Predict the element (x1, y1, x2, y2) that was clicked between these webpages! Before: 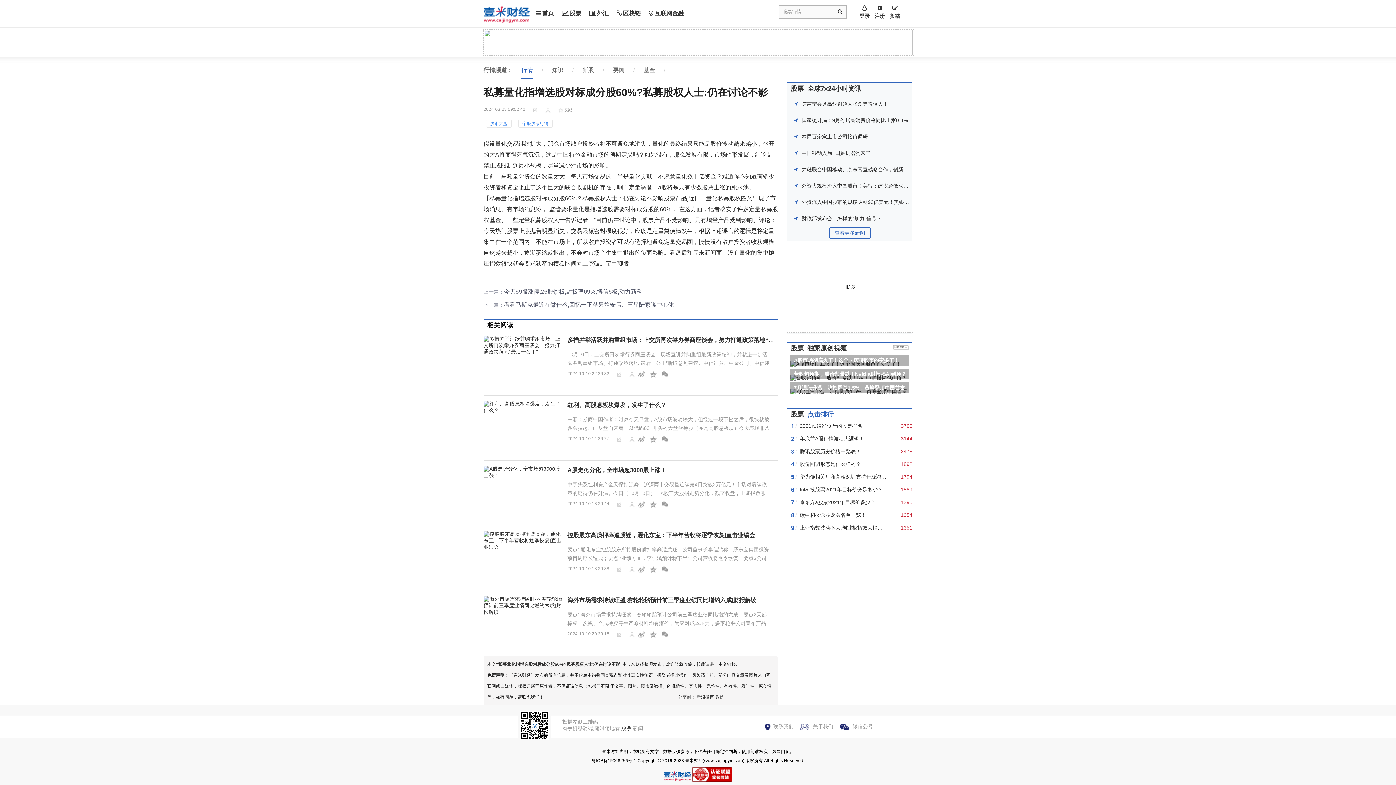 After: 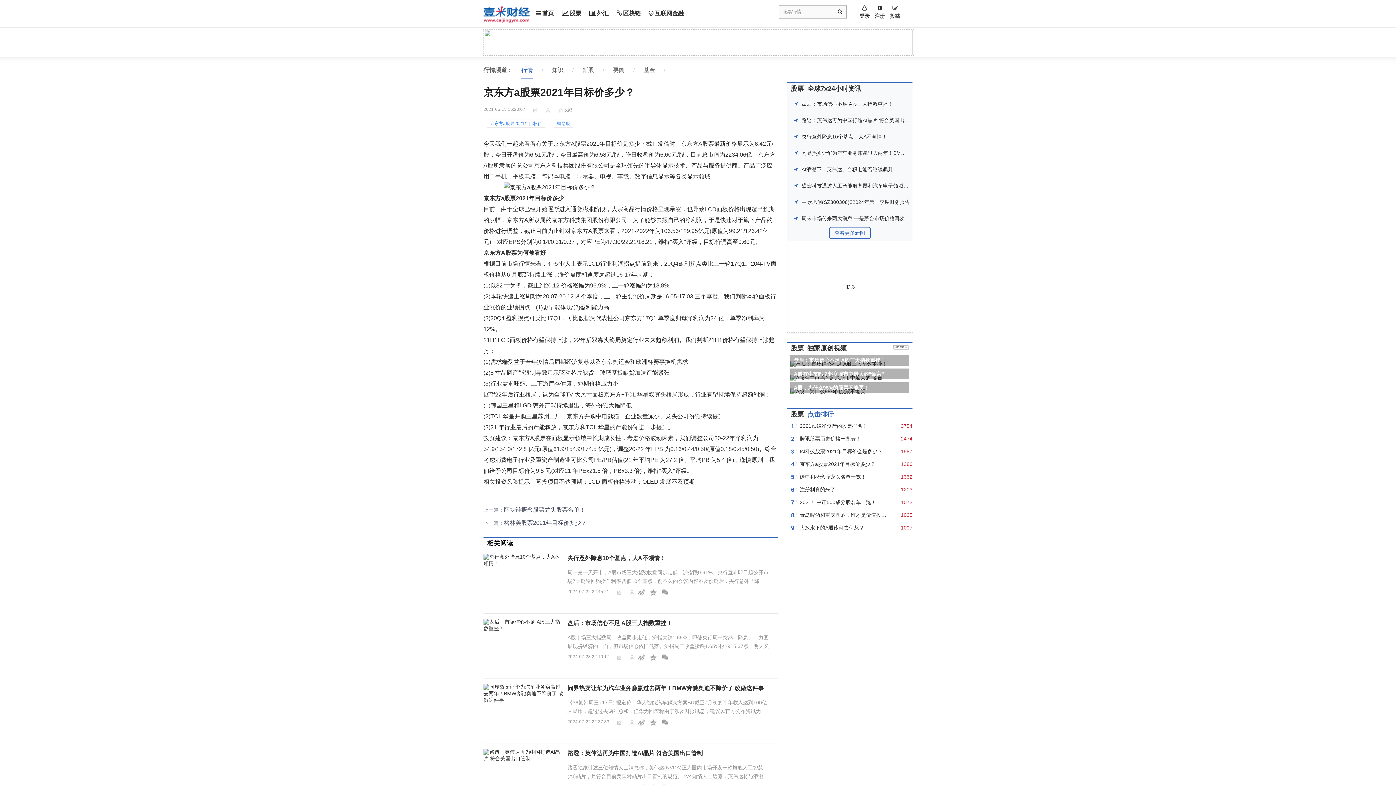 Action: label: 京东方a股票2021年目标价多少？ bbox: (800, 499, 875, 505)